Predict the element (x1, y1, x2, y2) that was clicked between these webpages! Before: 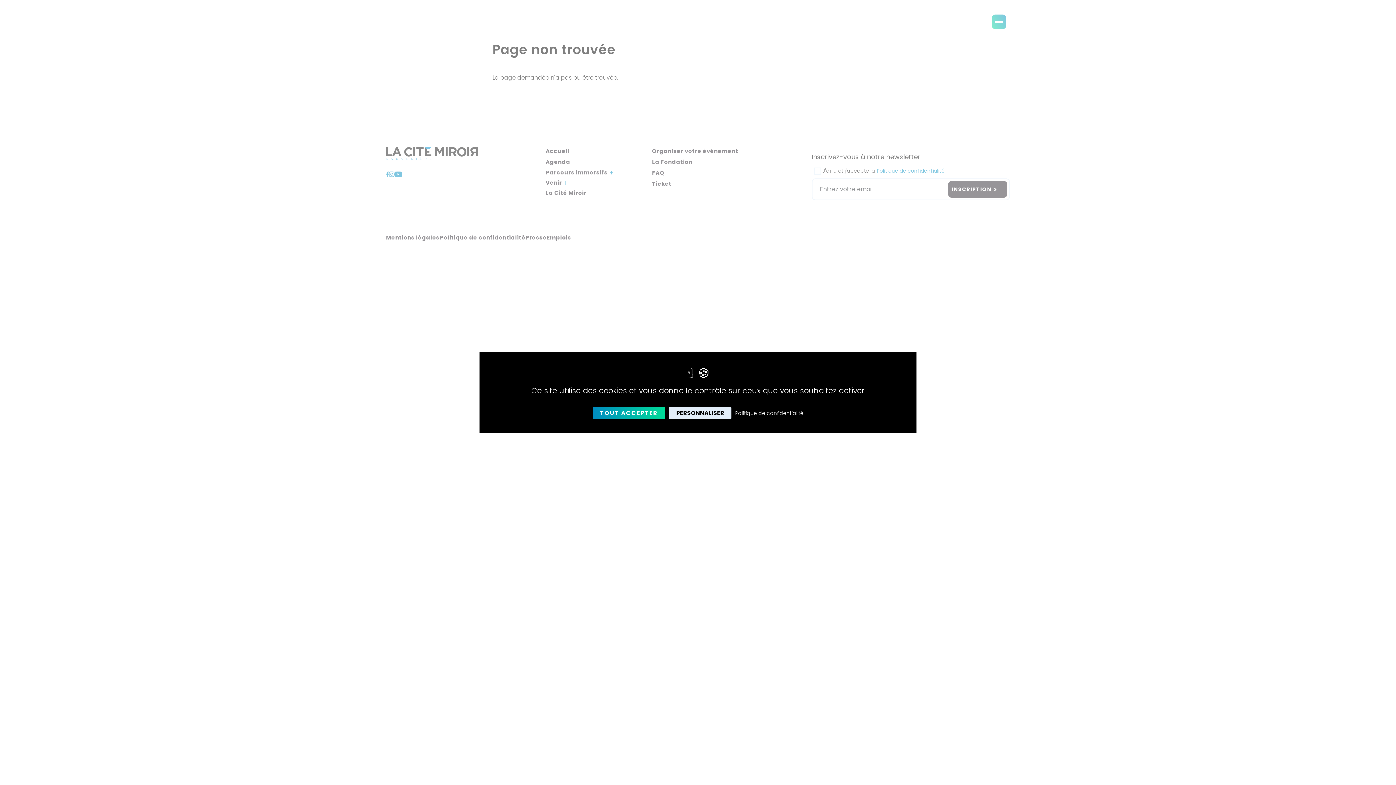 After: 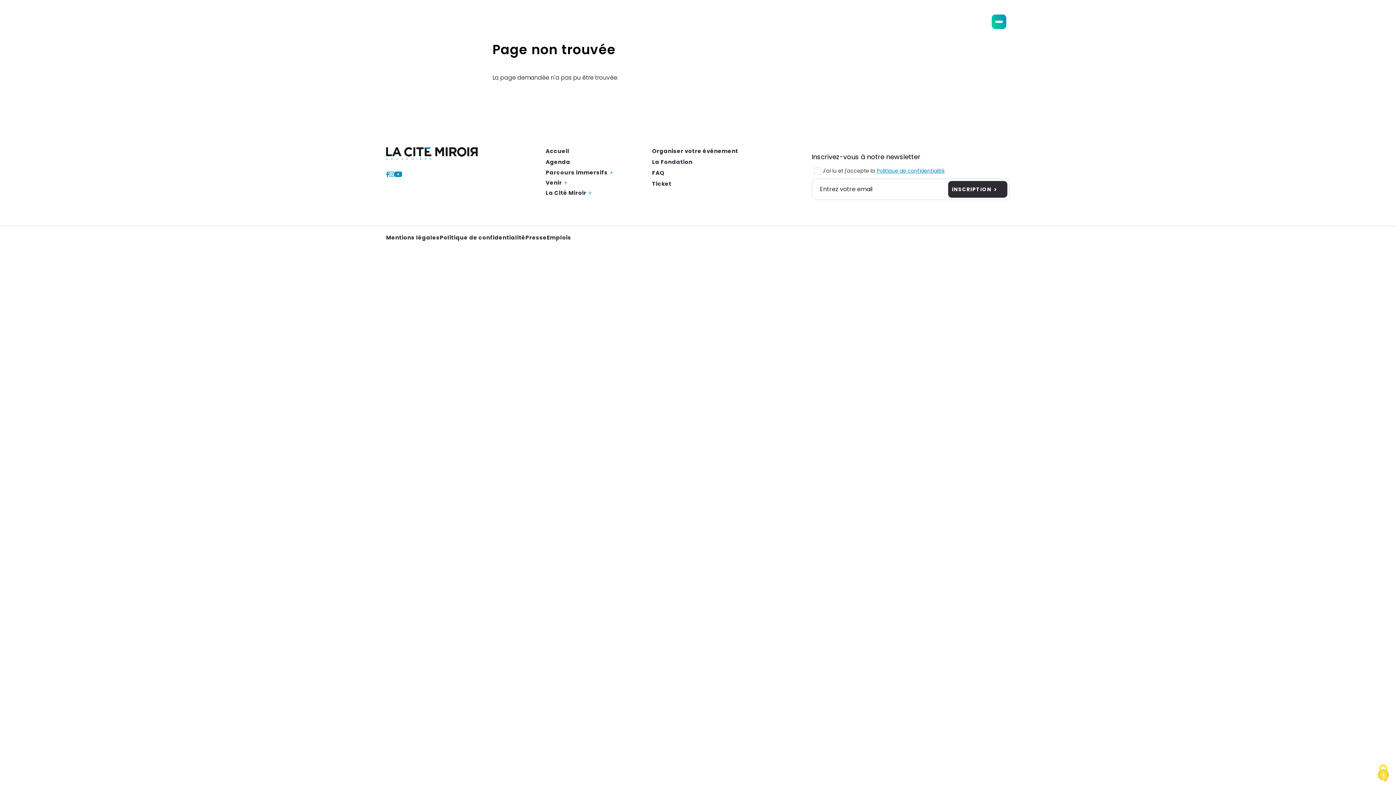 Action: label: TOUT ACCEPTER bbox: (592, 406, 665, 419)